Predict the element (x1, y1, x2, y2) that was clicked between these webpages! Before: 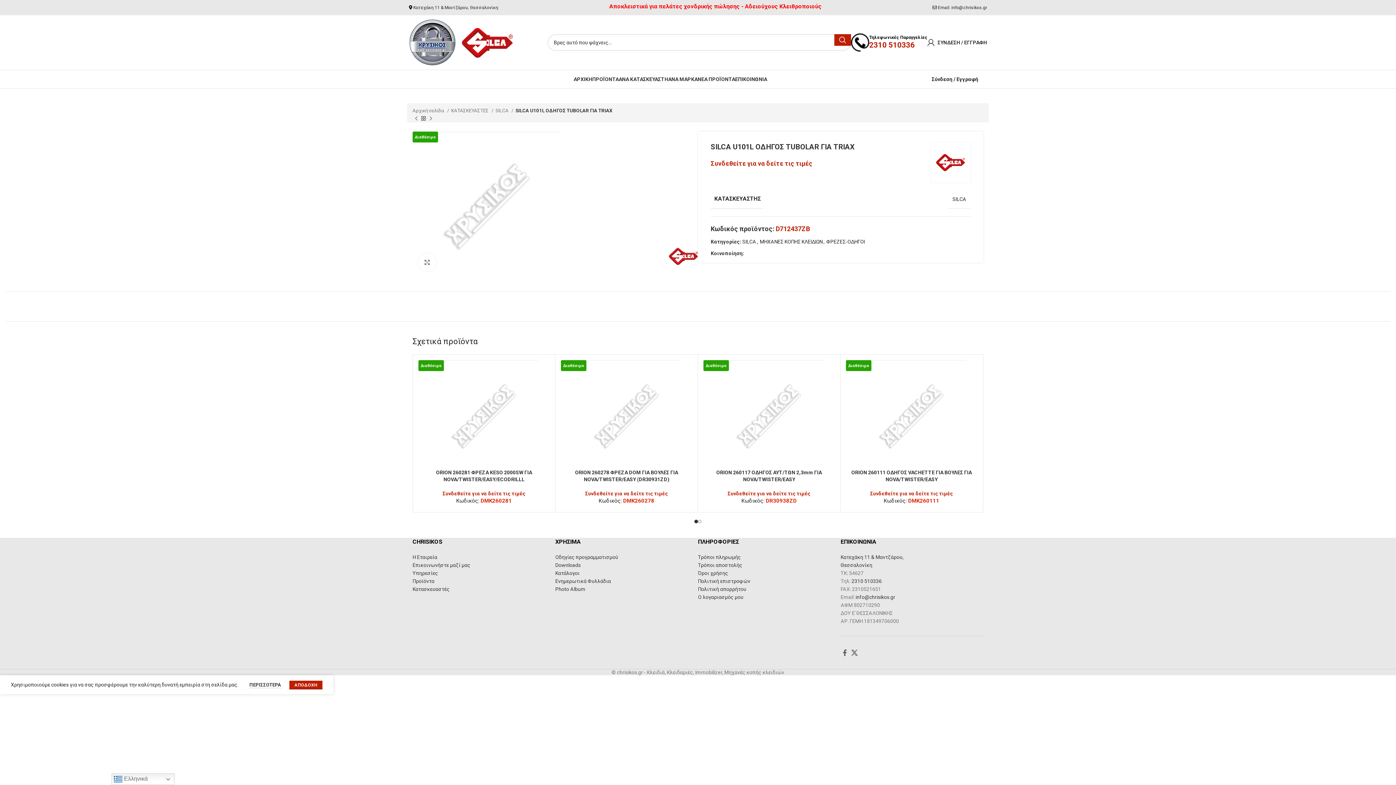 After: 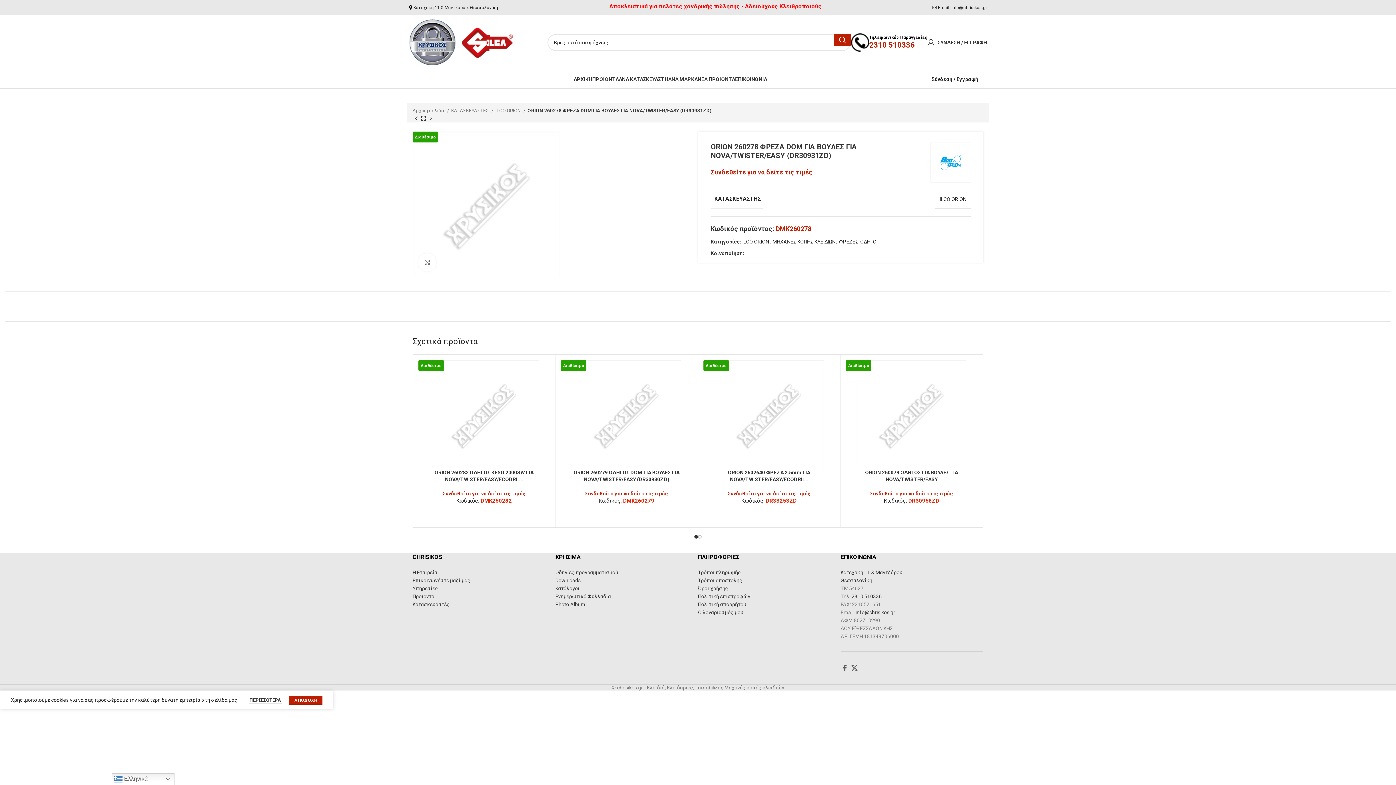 Action: label: Διαθέσιμο bbox: (561, 360, 692, 469)